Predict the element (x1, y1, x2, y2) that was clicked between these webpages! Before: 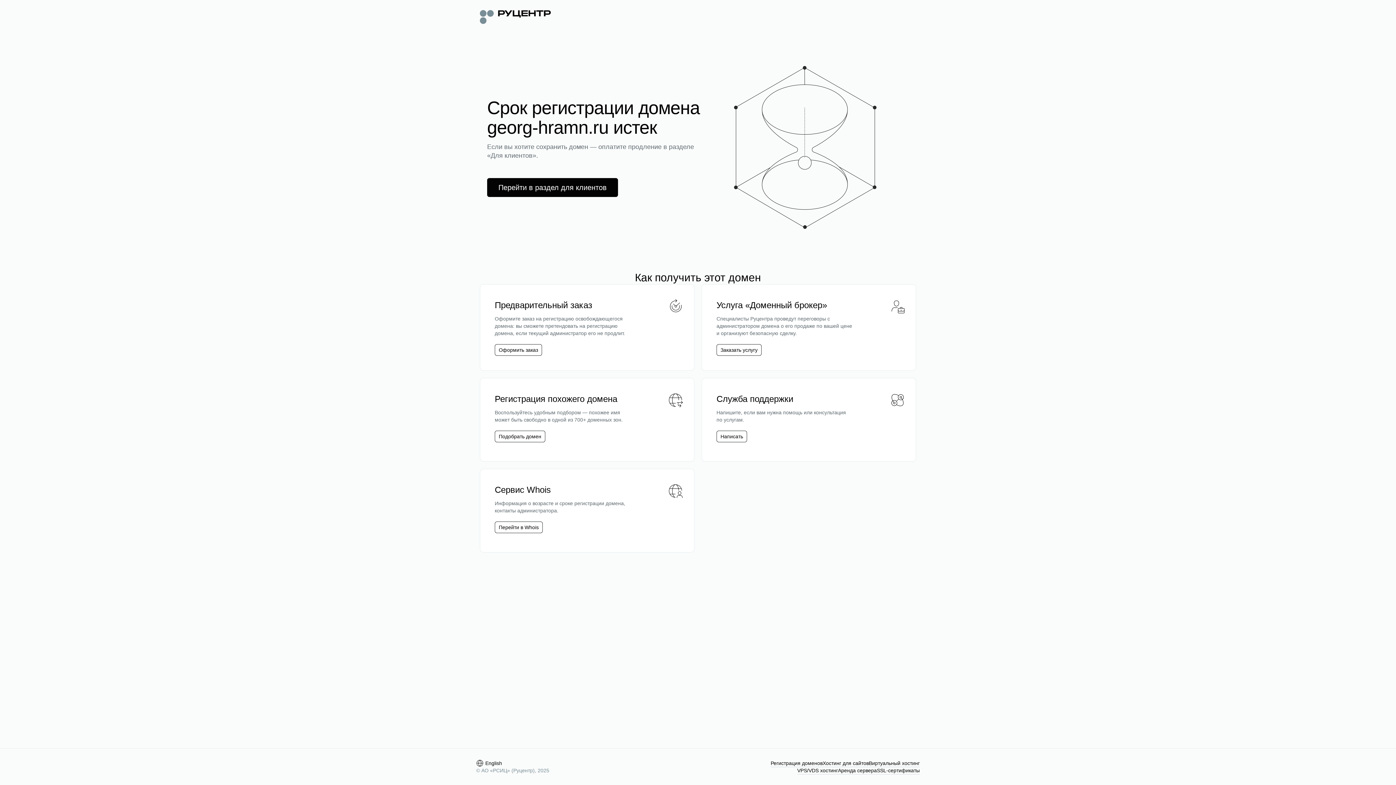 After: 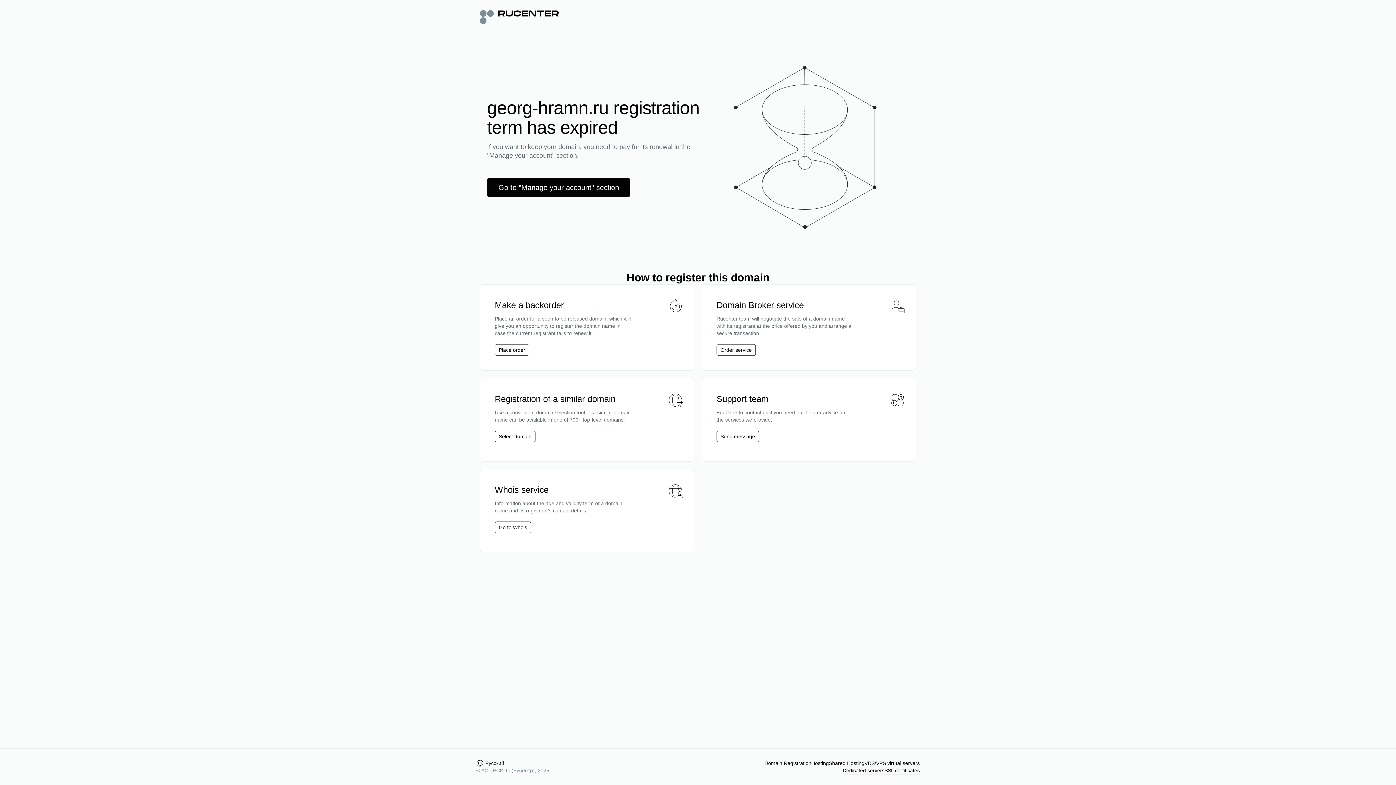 Action: bbox: (476, 760, 502, 767) label: English